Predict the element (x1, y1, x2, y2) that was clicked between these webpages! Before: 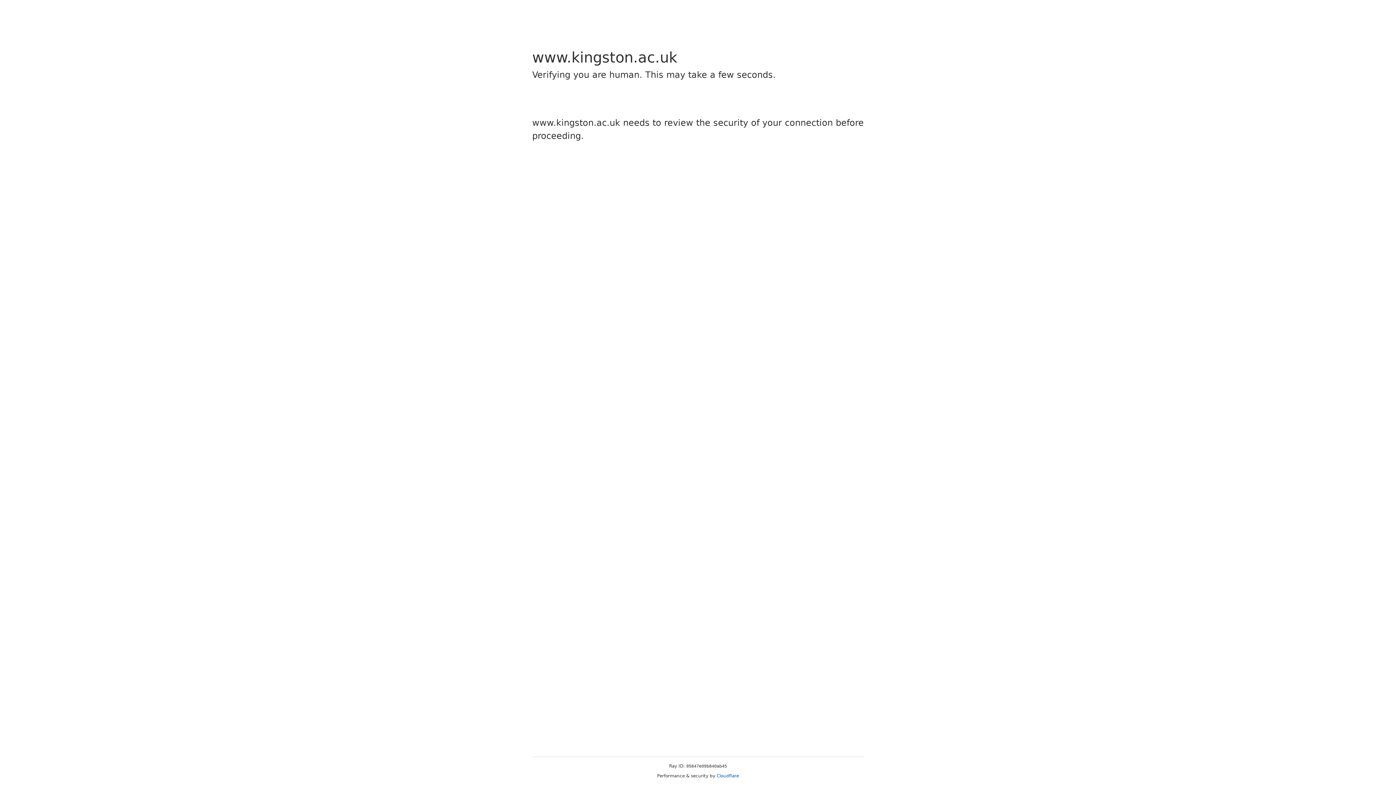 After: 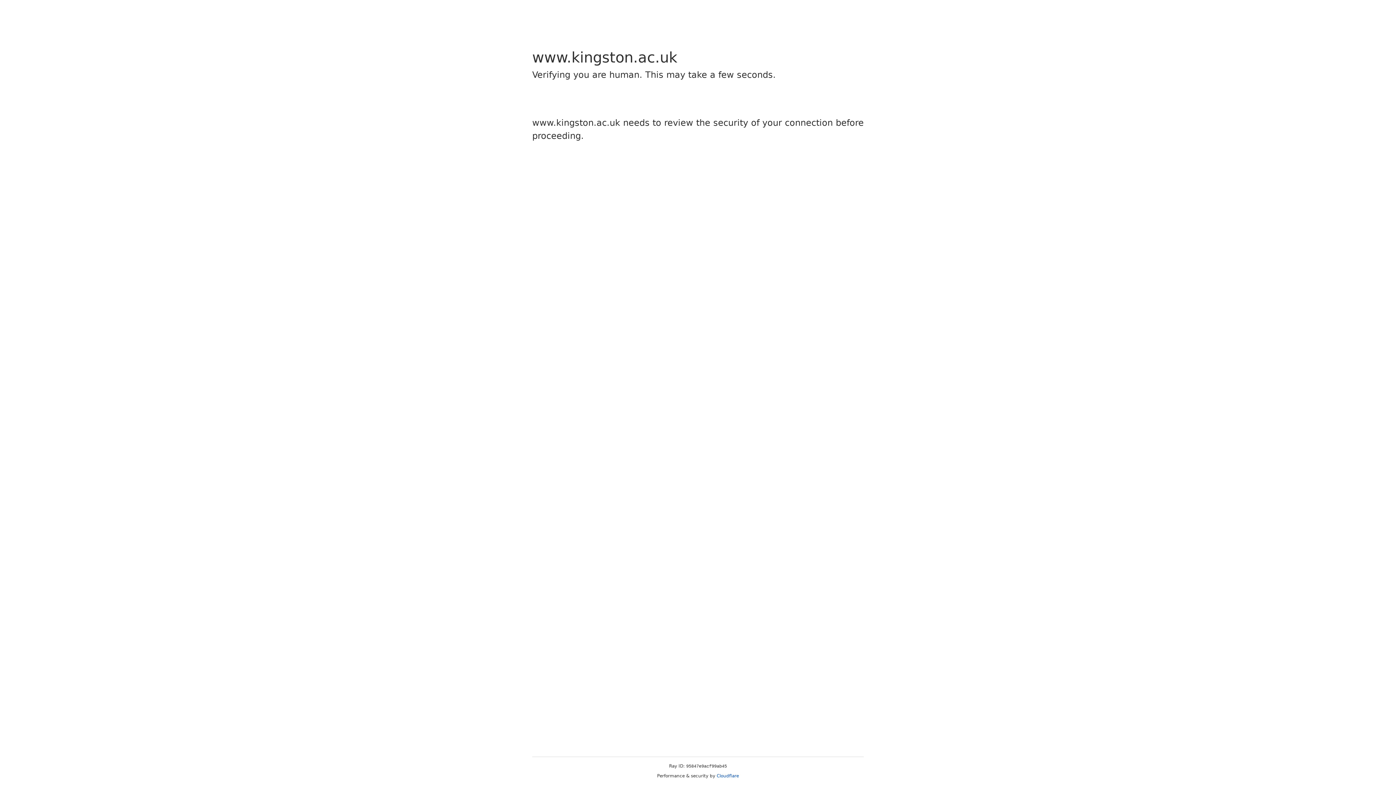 Action: label: Cloudflare bbox: (716, 773, 739, 778)